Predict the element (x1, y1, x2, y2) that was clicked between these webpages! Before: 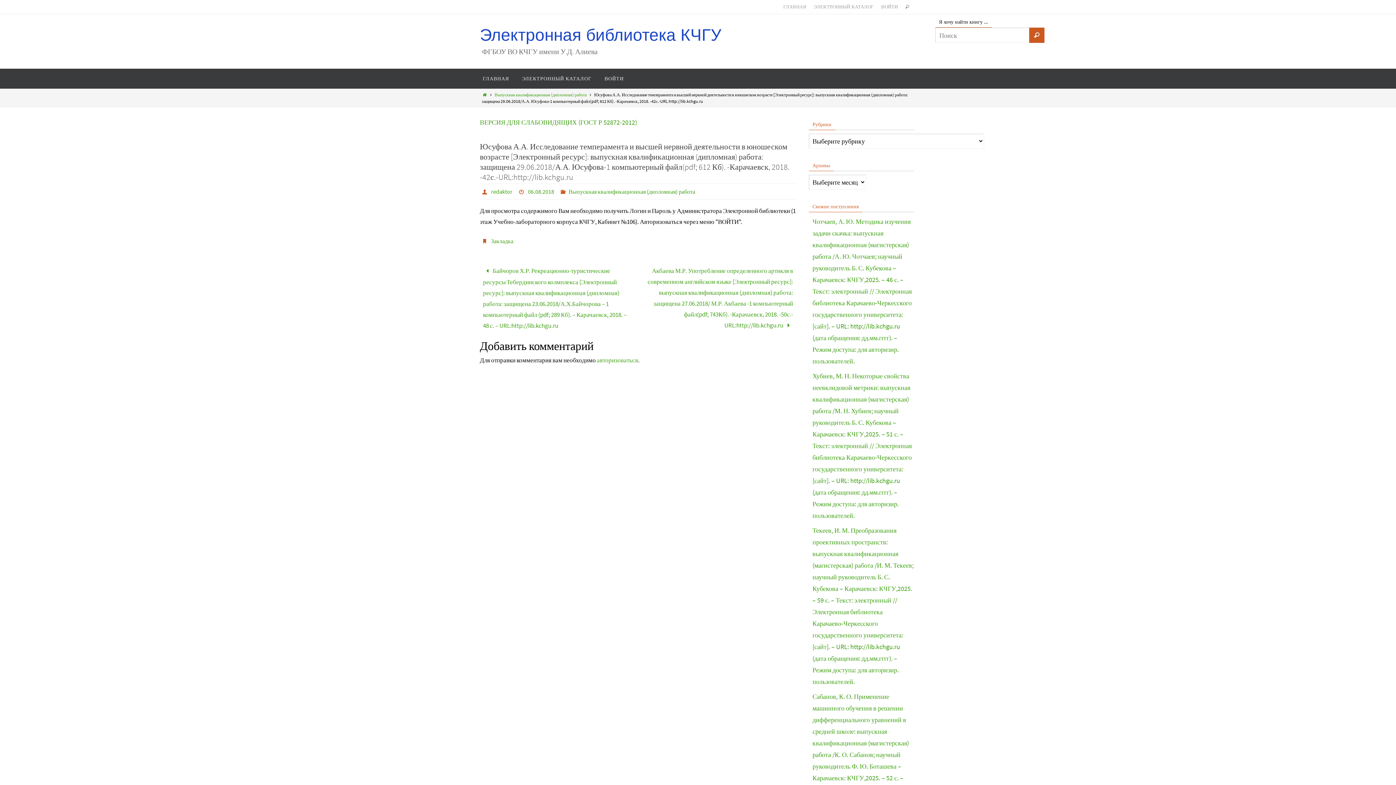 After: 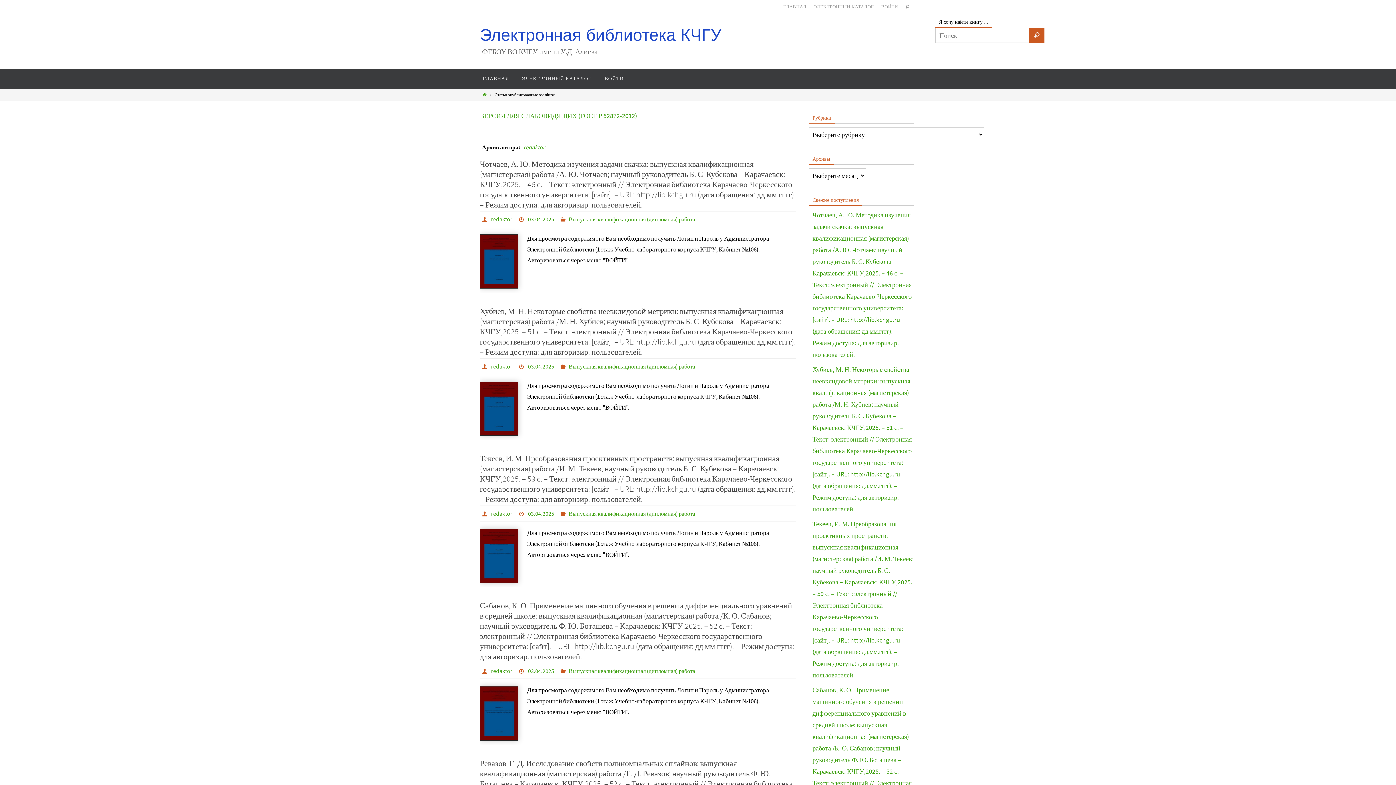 Action: label: redaktor bbox: (491, 188, 512, 195)